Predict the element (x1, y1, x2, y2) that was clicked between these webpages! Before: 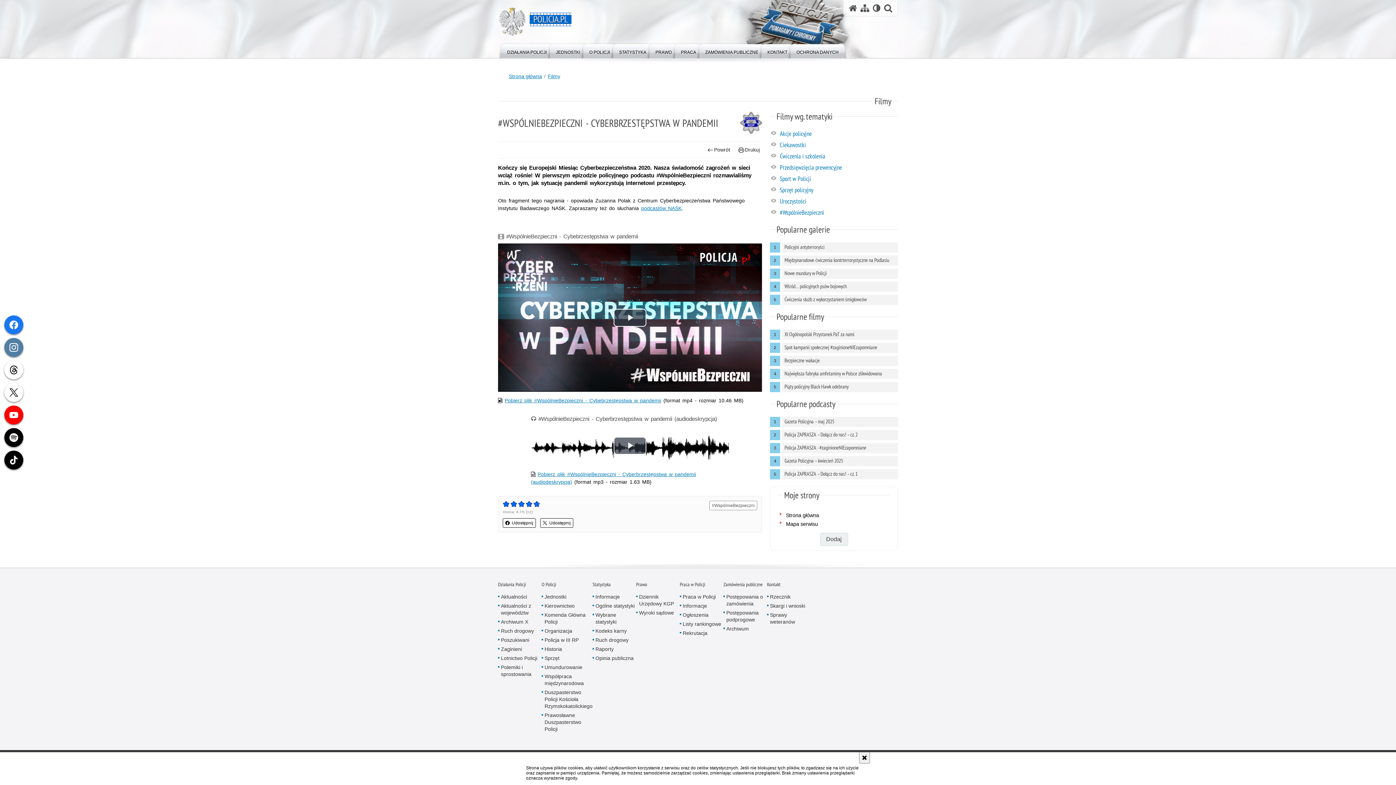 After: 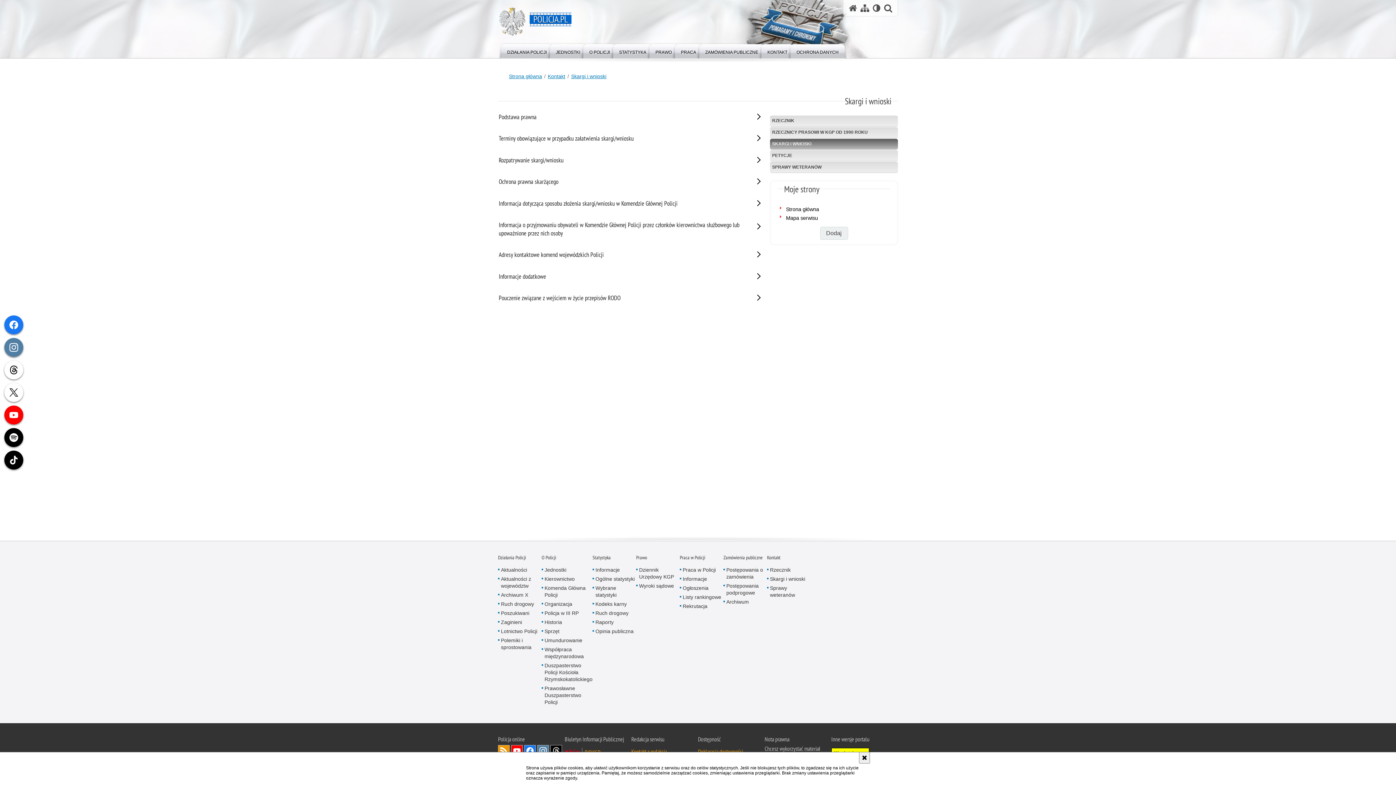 Action: bbox: (767, 603, 805, 609) label: Skargi i wnioski